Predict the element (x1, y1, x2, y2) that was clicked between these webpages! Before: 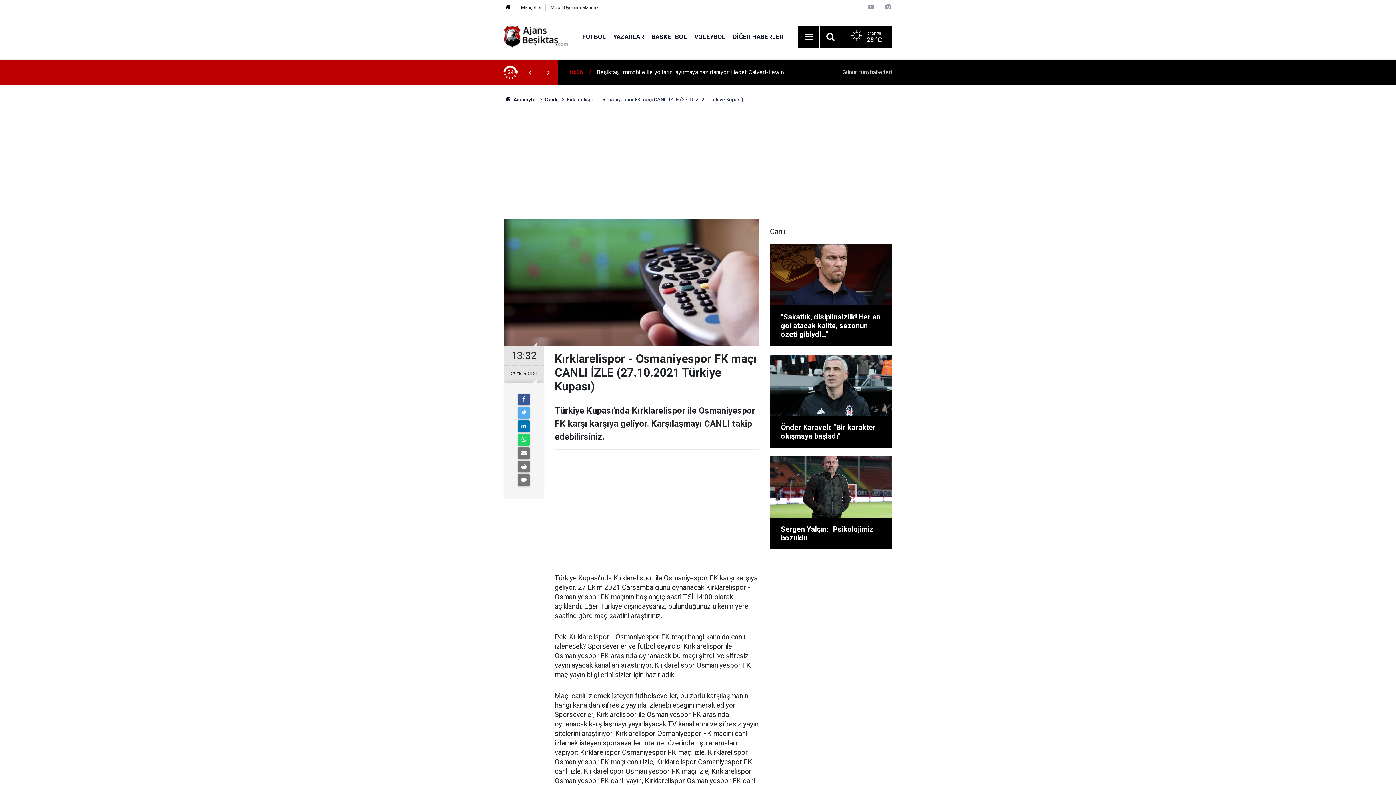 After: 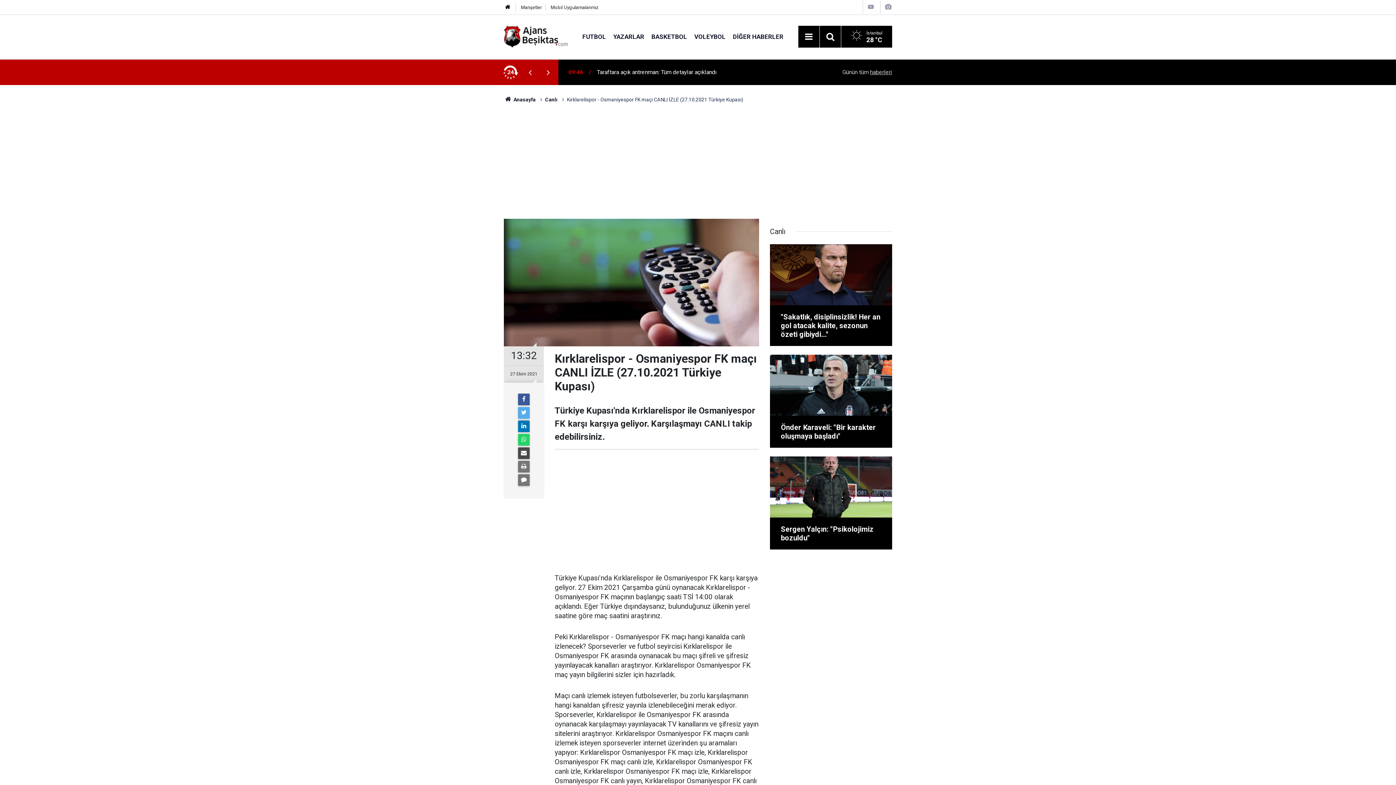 Action: bbox: (518, 447, 529, 459)